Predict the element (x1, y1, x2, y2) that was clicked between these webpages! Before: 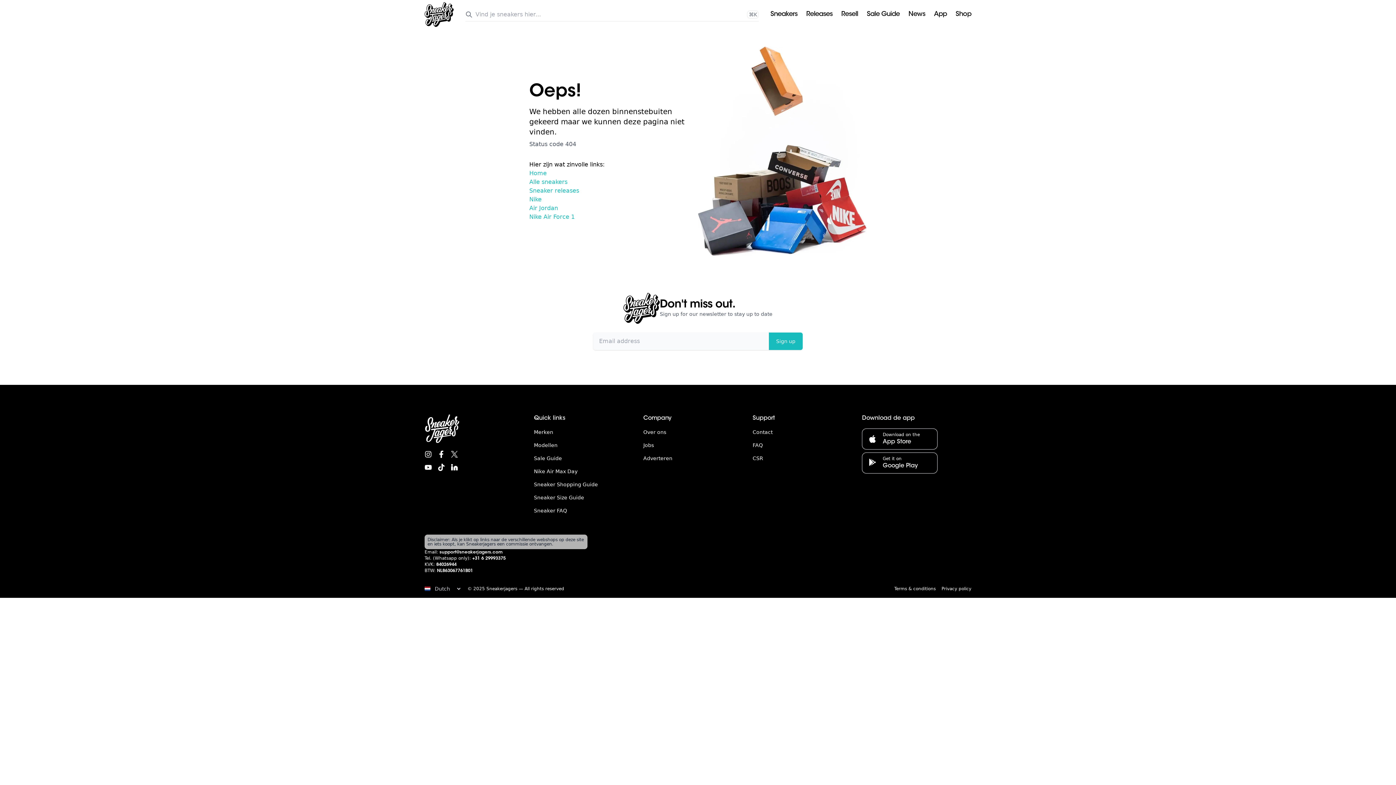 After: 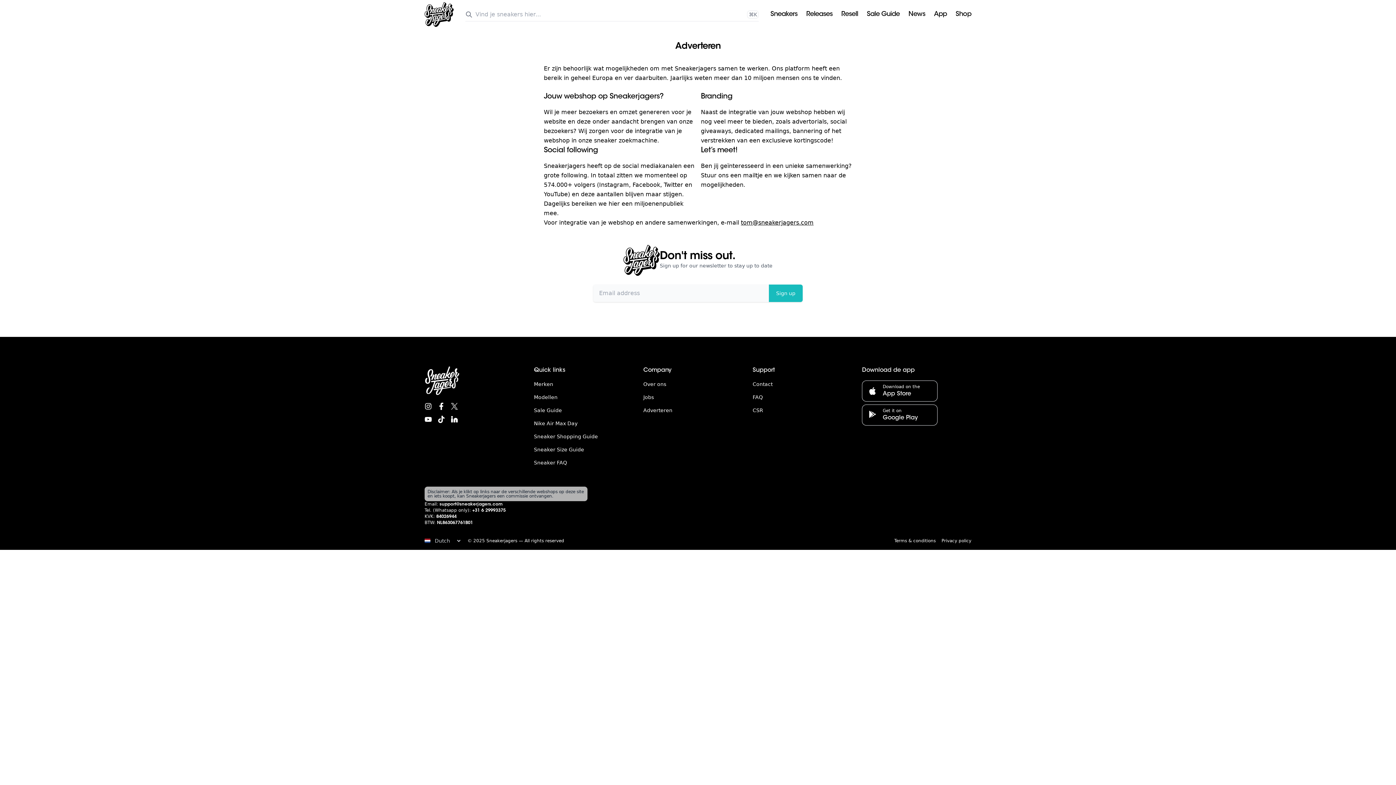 Action: label: Adverteren bbox: (643, 452, 672, 465)